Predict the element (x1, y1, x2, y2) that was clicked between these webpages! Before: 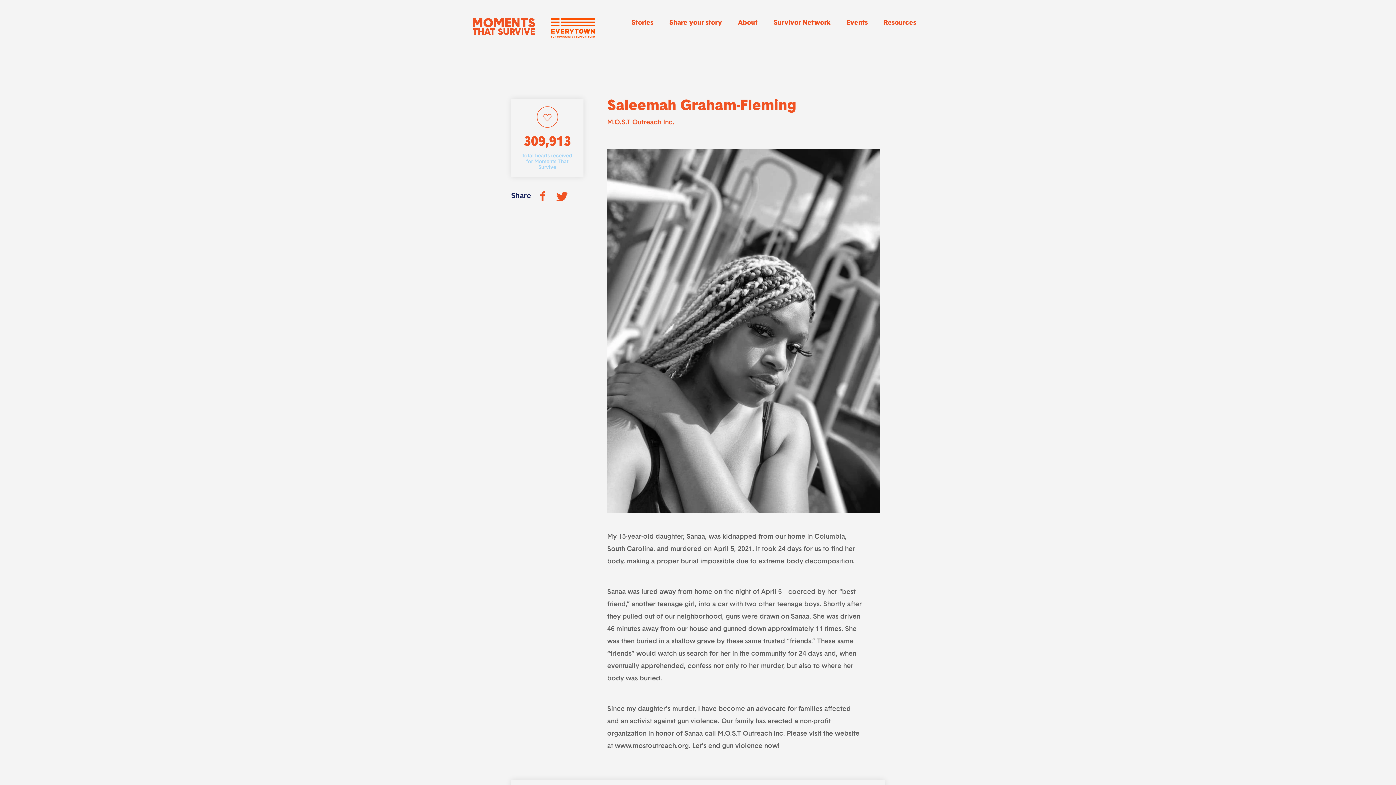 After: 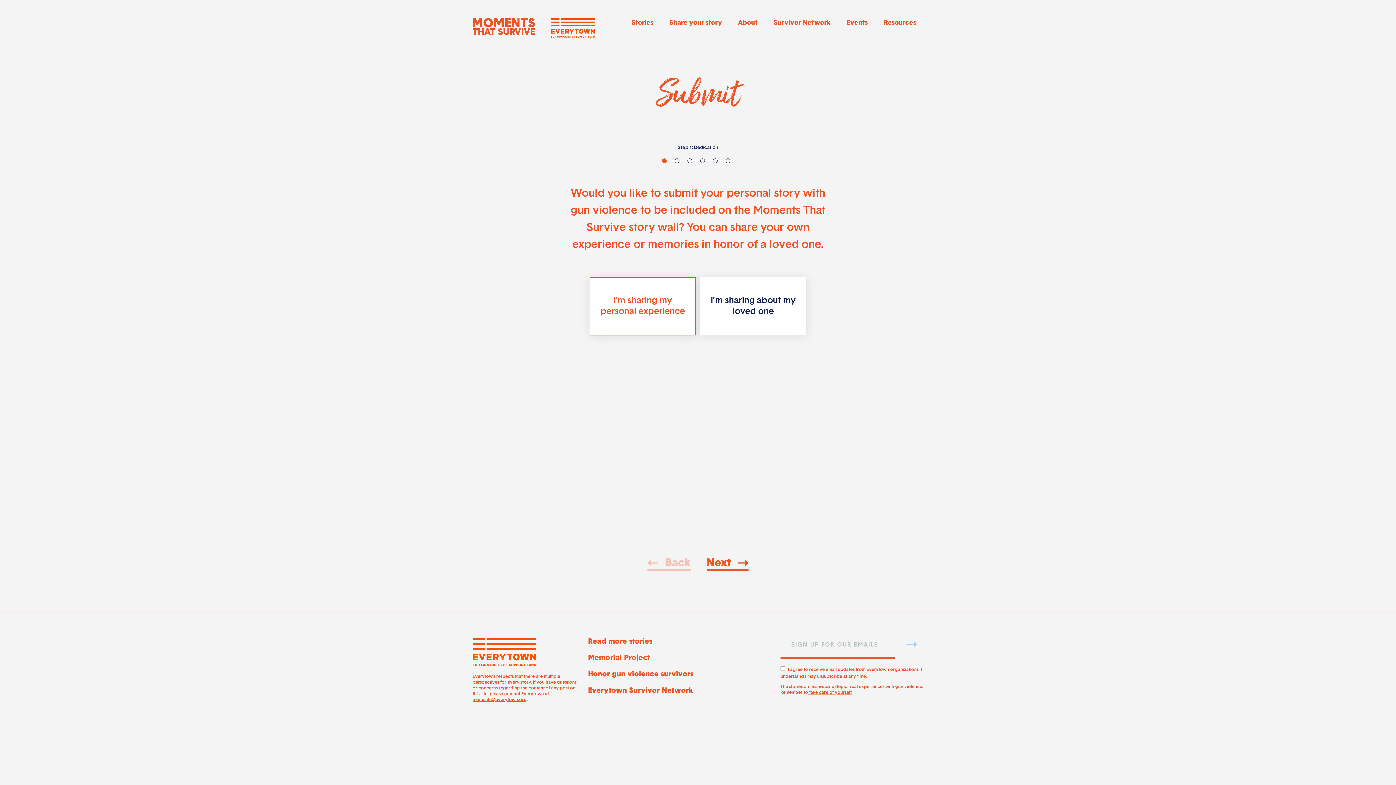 Action: bbox: (669, 18, 722, 28) label: Share your story